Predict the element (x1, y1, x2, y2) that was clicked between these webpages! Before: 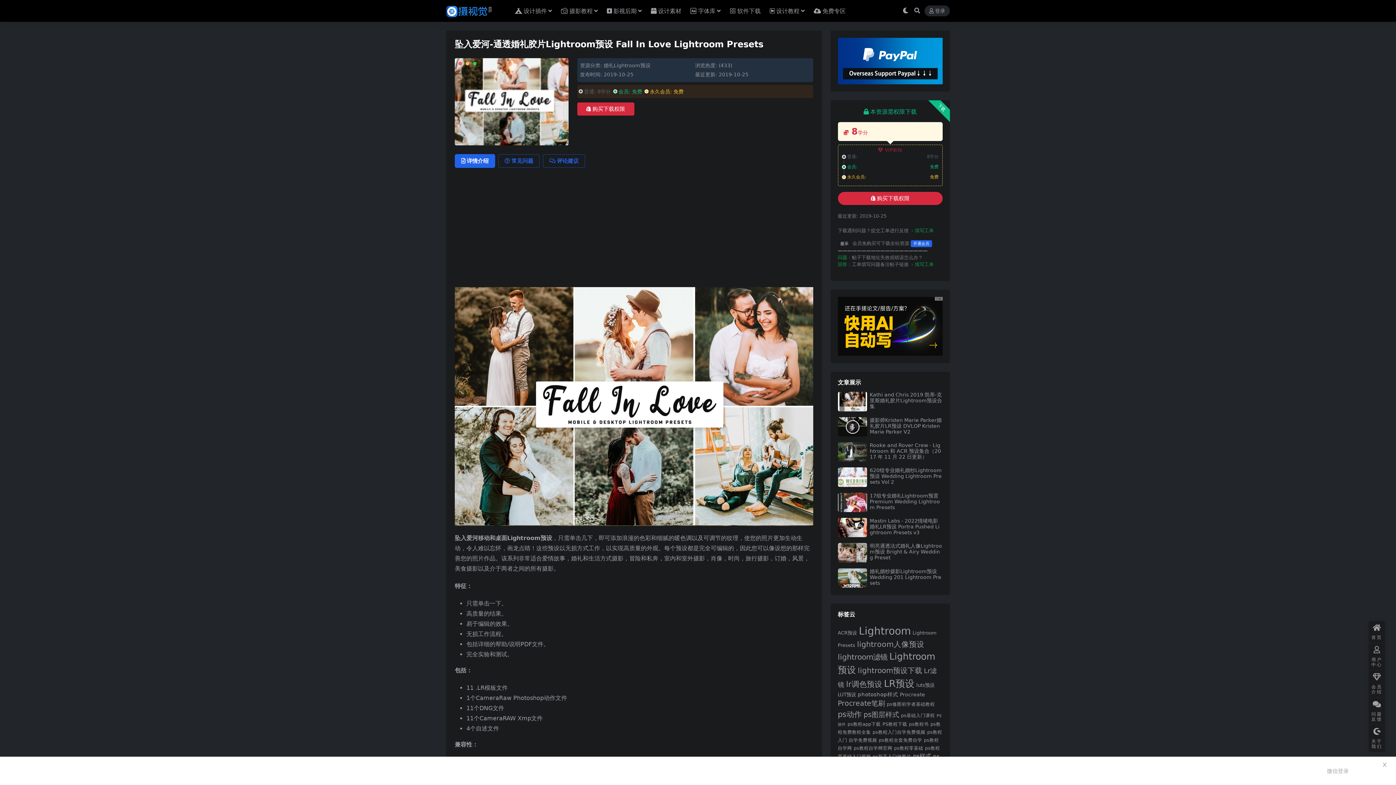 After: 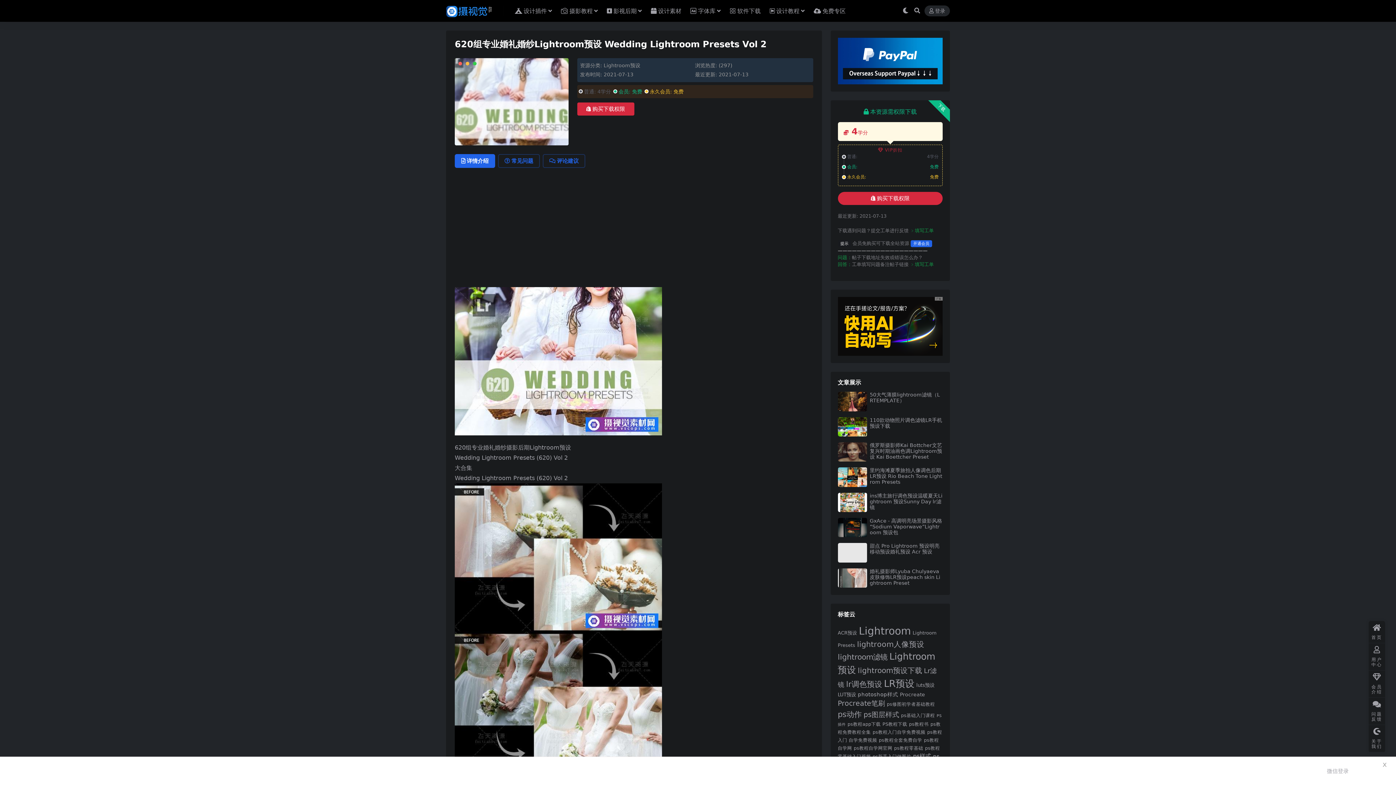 Action: bbox: (838, 467, 867, 487)